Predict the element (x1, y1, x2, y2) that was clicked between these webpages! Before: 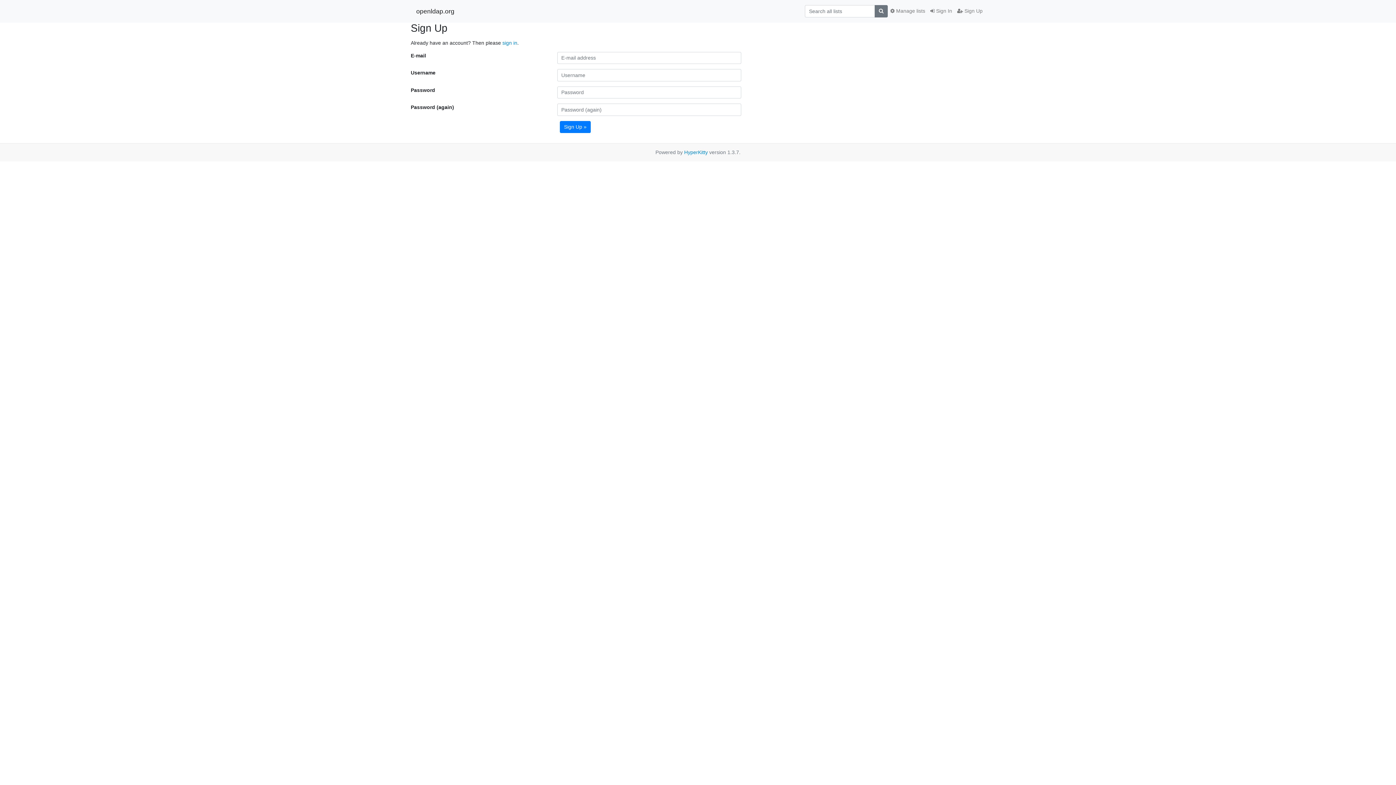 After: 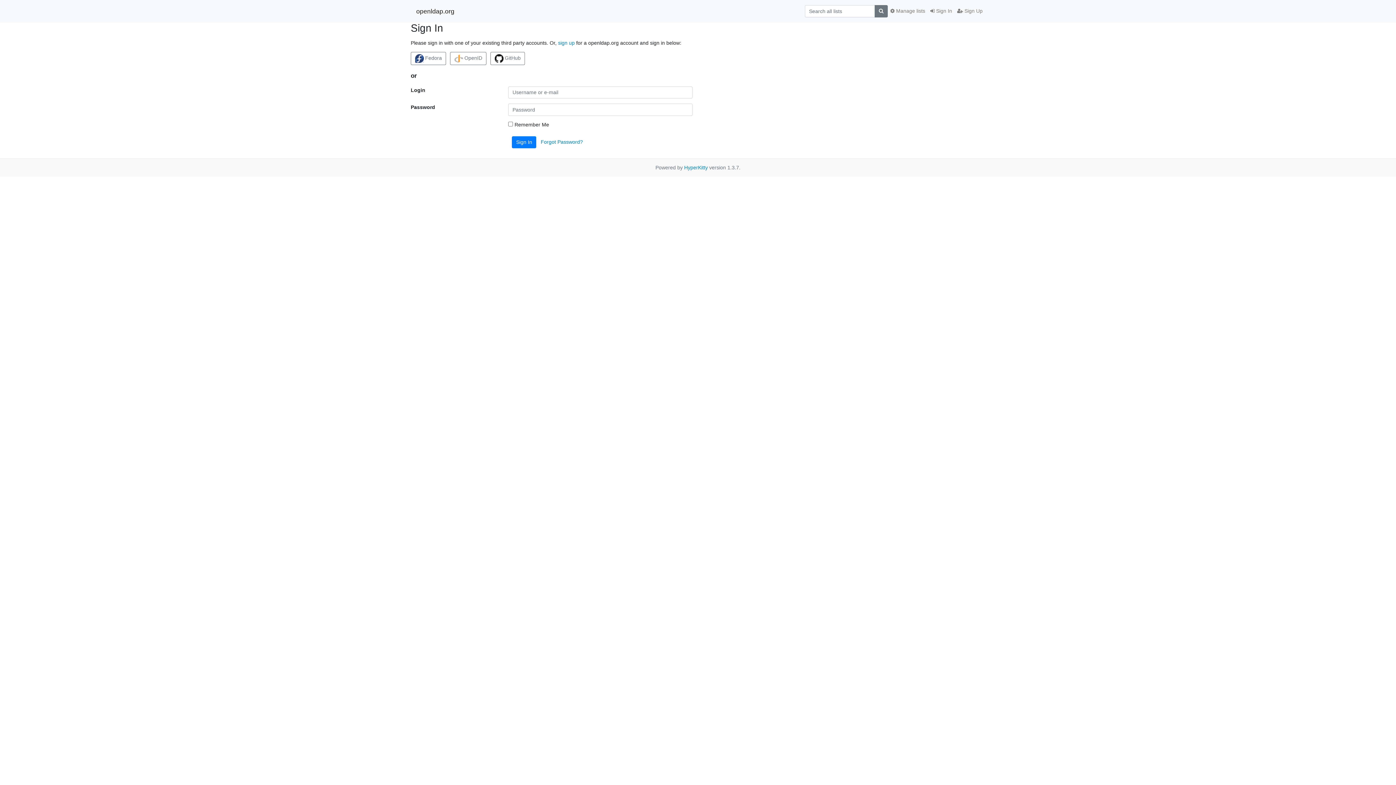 Action: label:  Sign In bbox: (928, 4, 954, 17)